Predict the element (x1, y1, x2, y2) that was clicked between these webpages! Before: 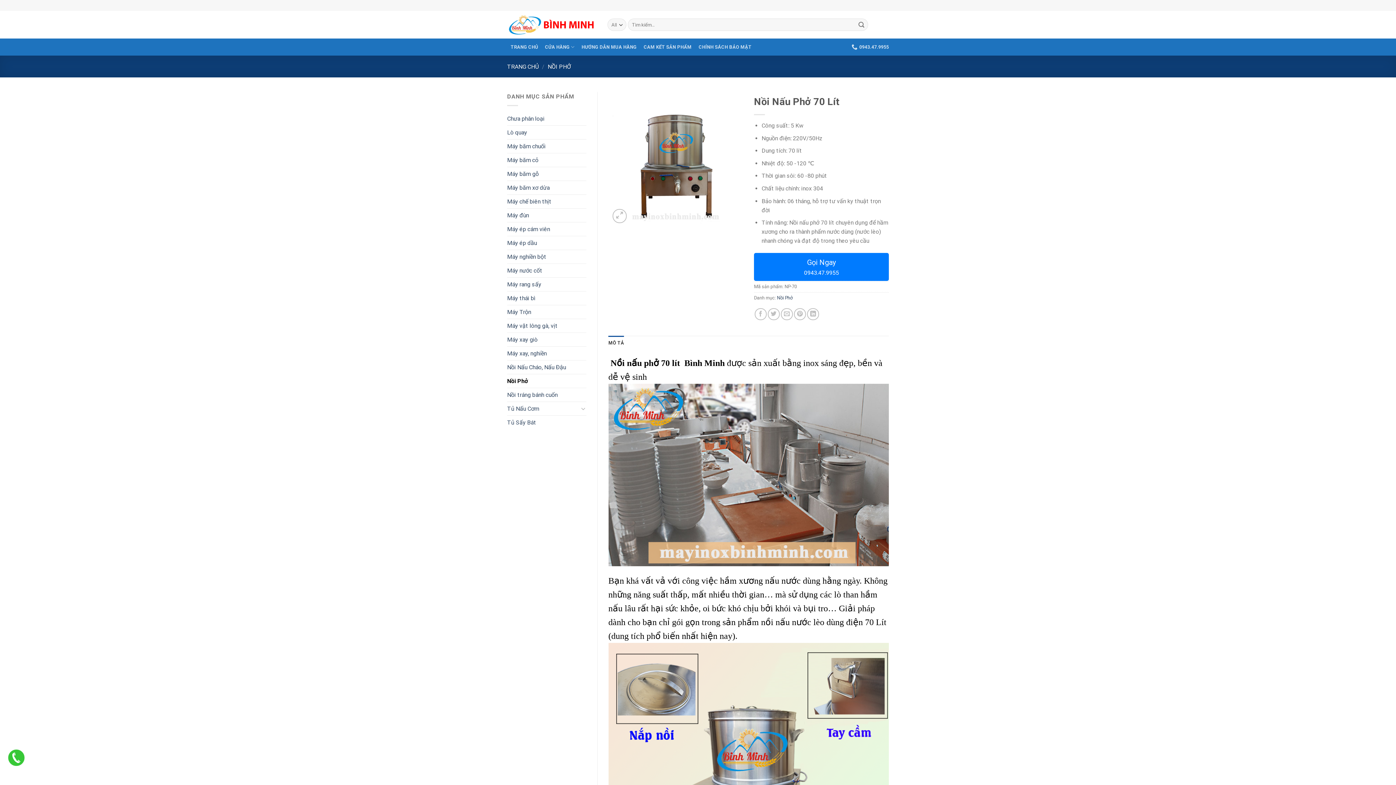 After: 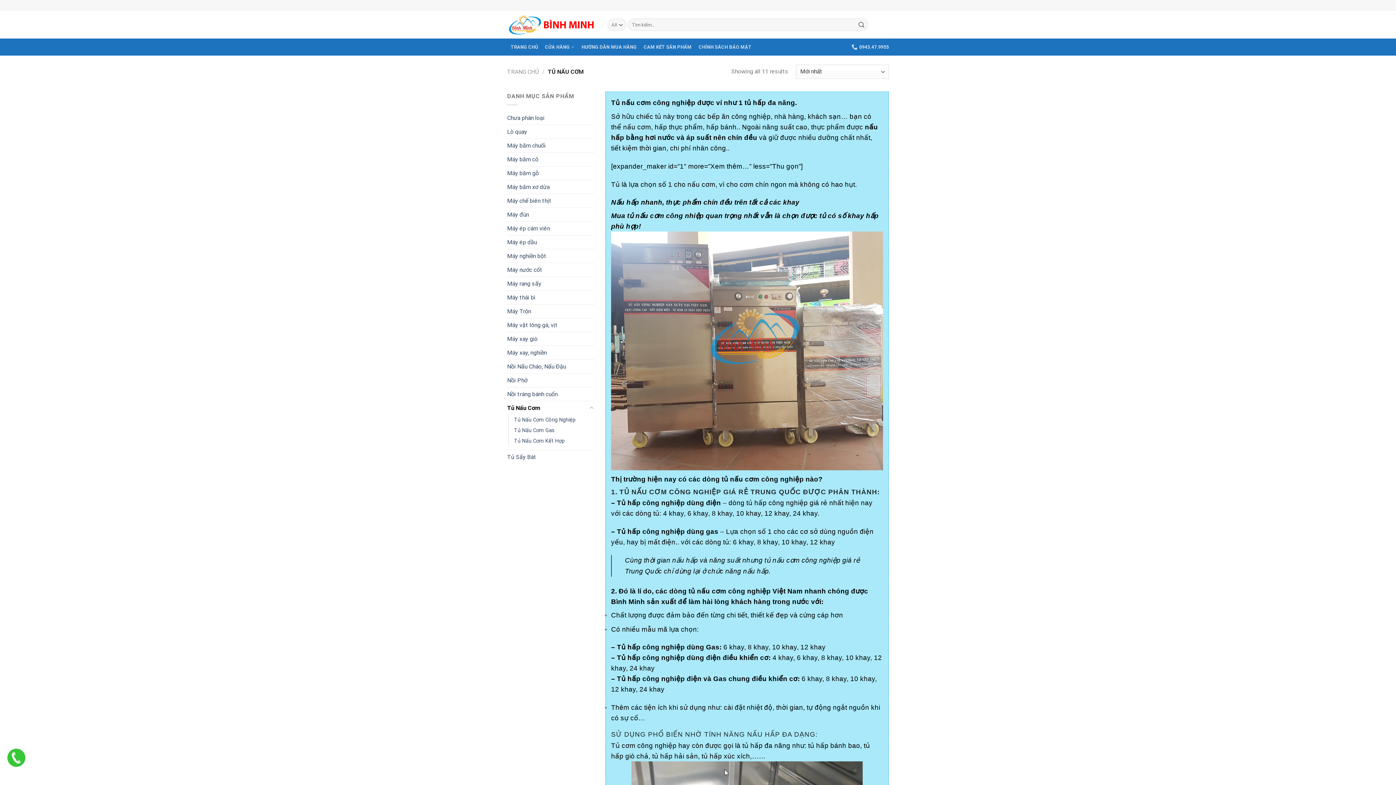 Action: bbox: (507, 402, 578, 415) label: Tủ Nấu Cơm